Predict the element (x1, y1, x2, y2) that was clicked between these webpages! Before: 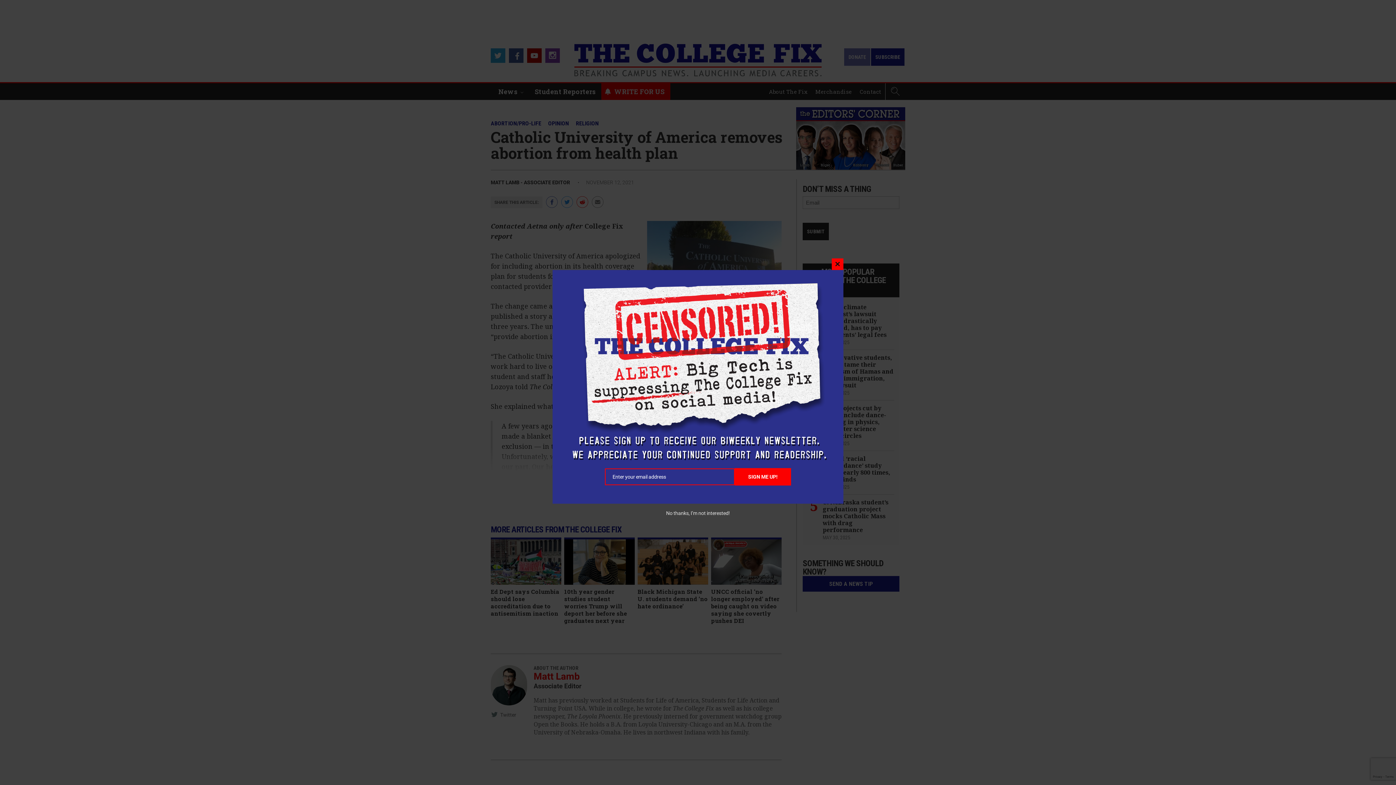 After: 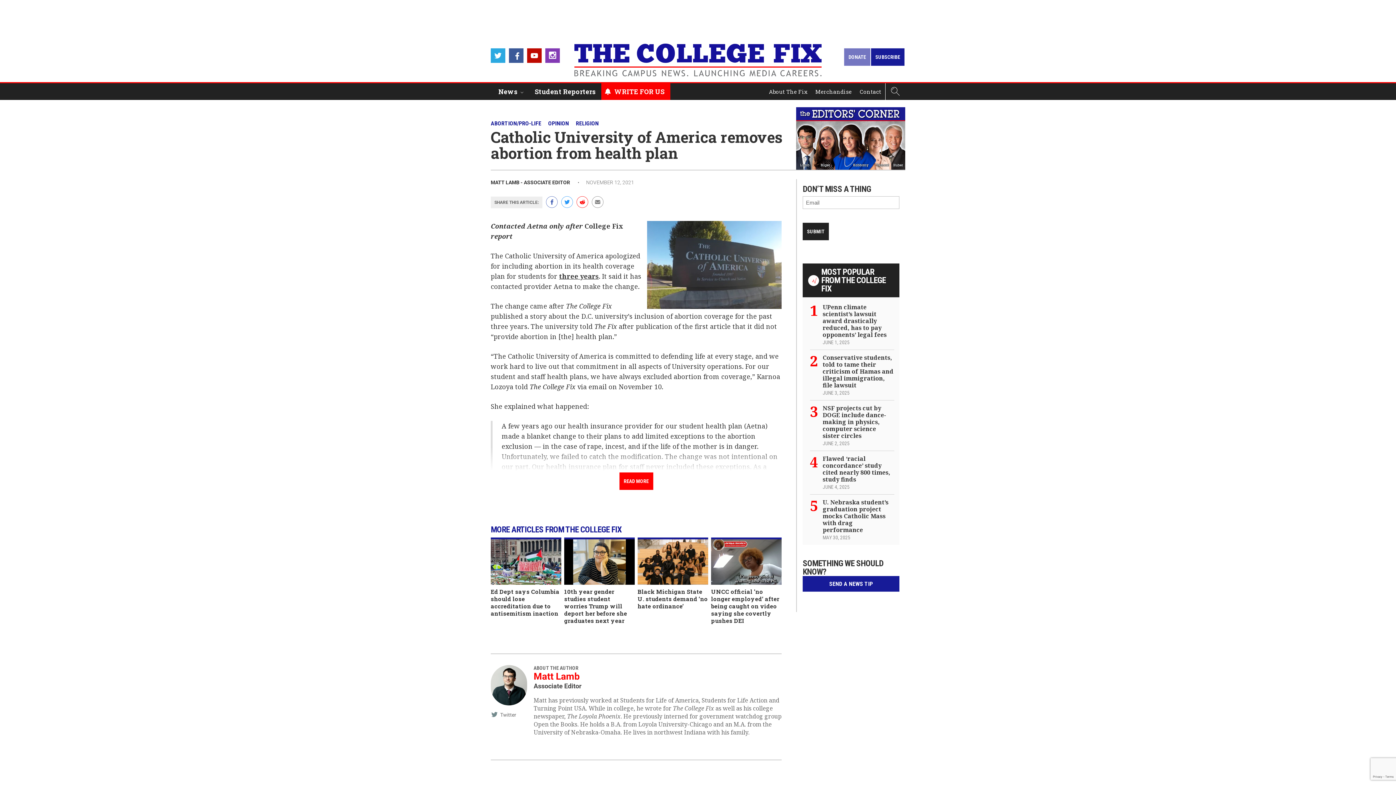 Action: bbox: (666, 510, 730, 516) label: No thanks, I’m not interested!